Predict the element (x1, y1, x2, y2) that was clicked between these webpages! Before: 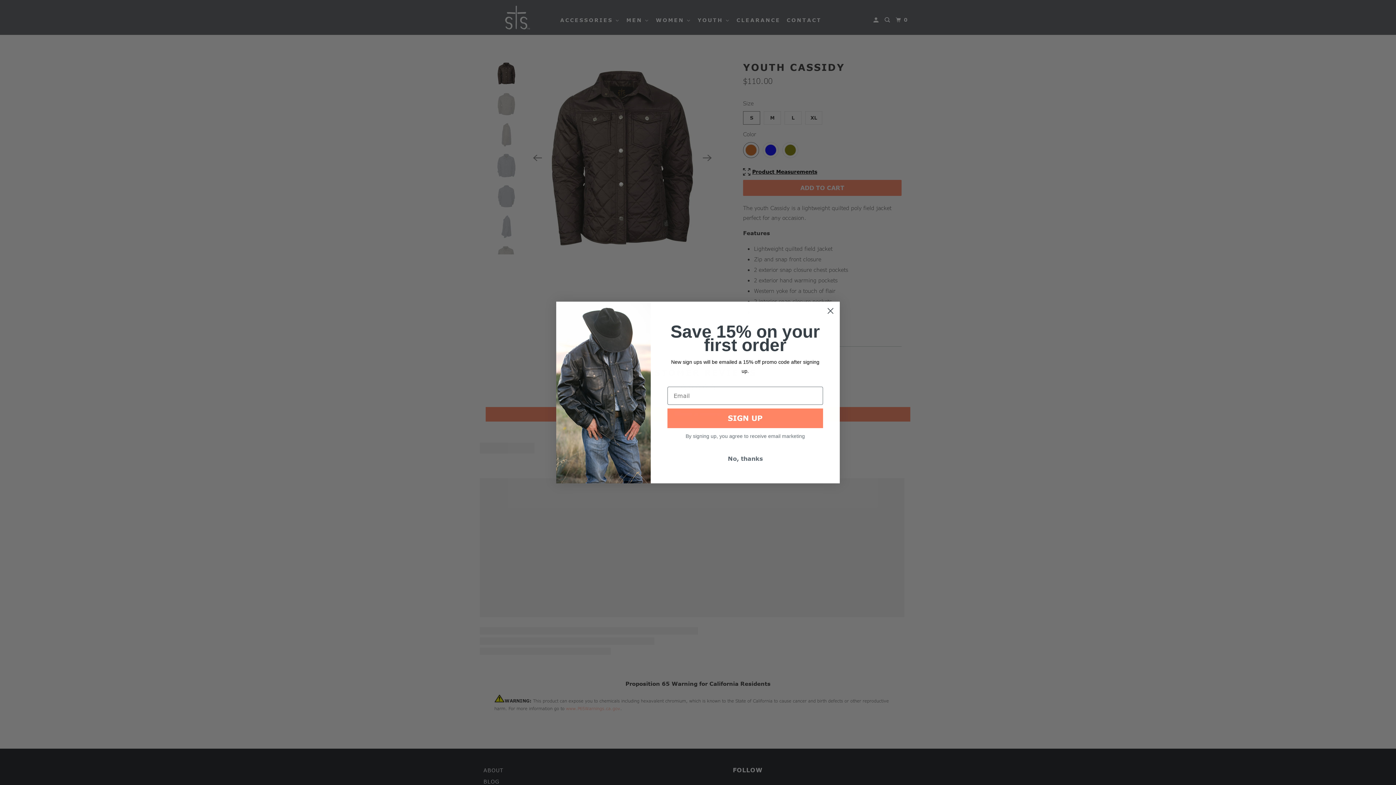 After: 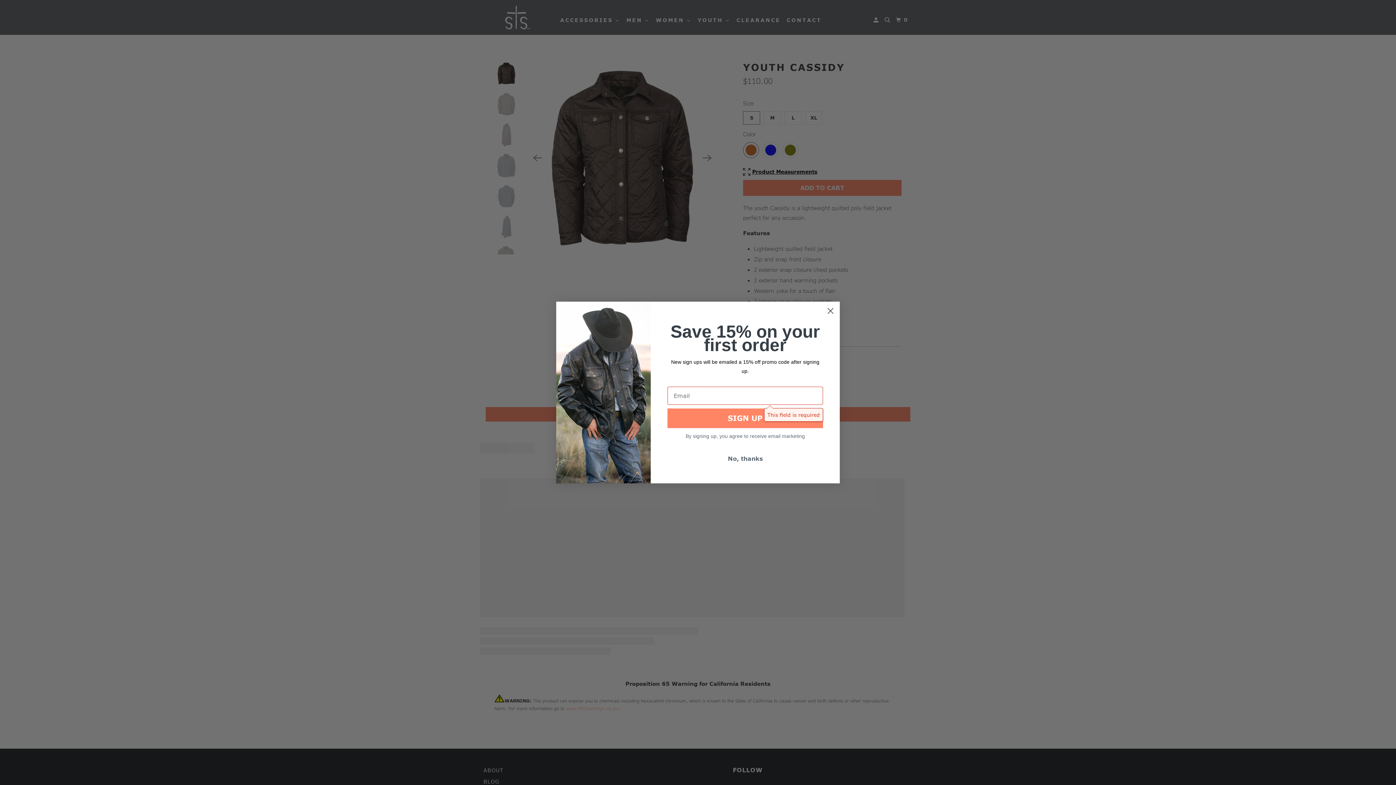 Action: label: SIGN UP bbox: (667, 408, 823, 428)